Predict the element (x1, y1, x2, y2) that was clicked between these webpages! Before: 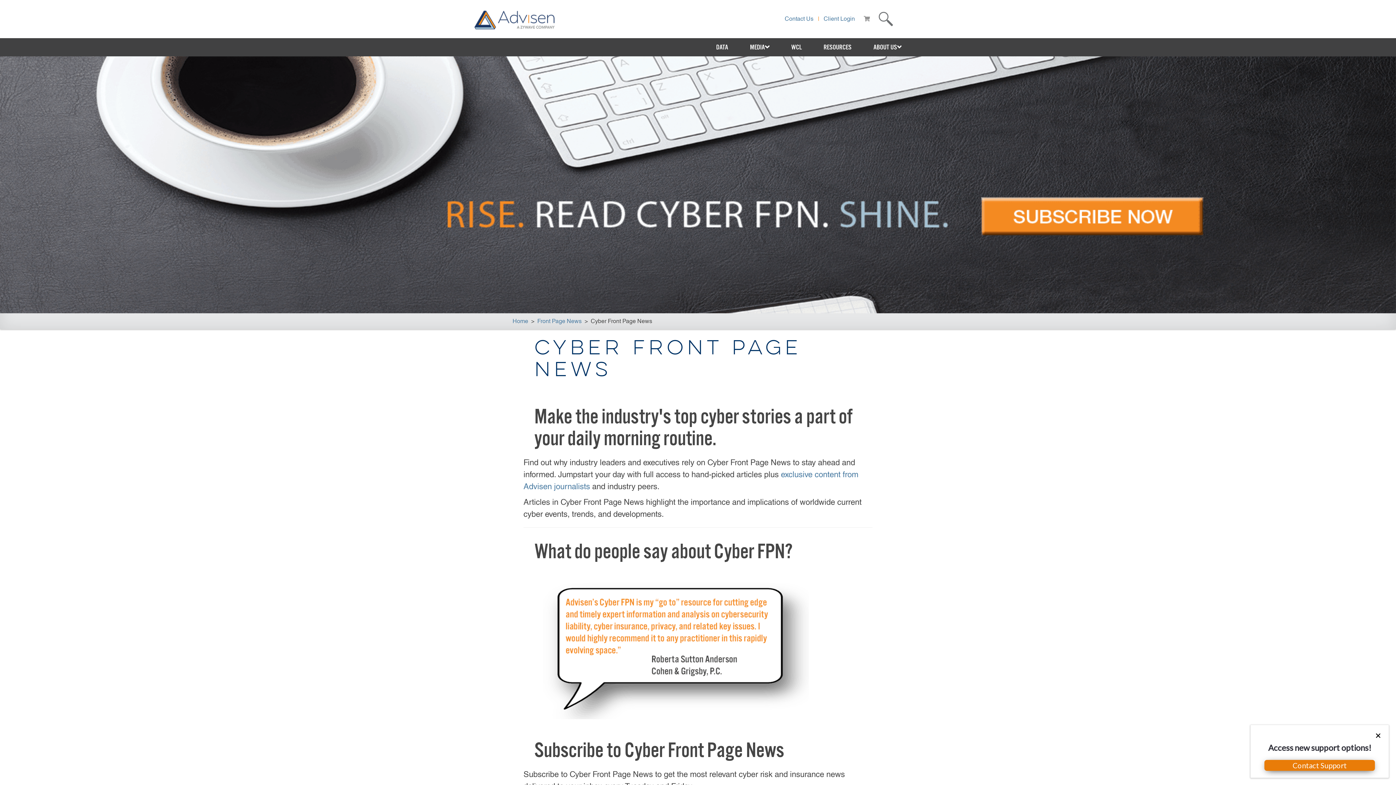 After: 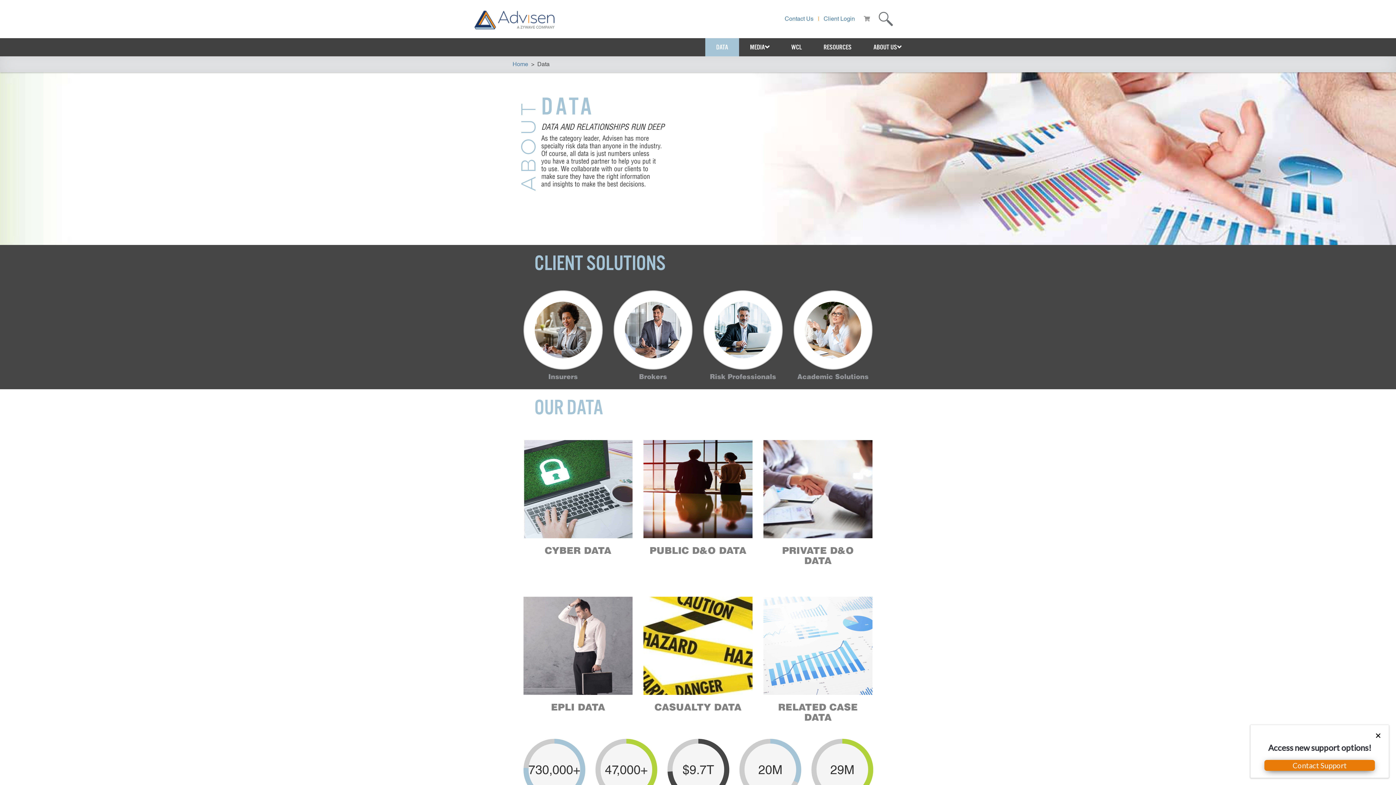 Action: label: DATA bbox: (705, 38, 739, 56)